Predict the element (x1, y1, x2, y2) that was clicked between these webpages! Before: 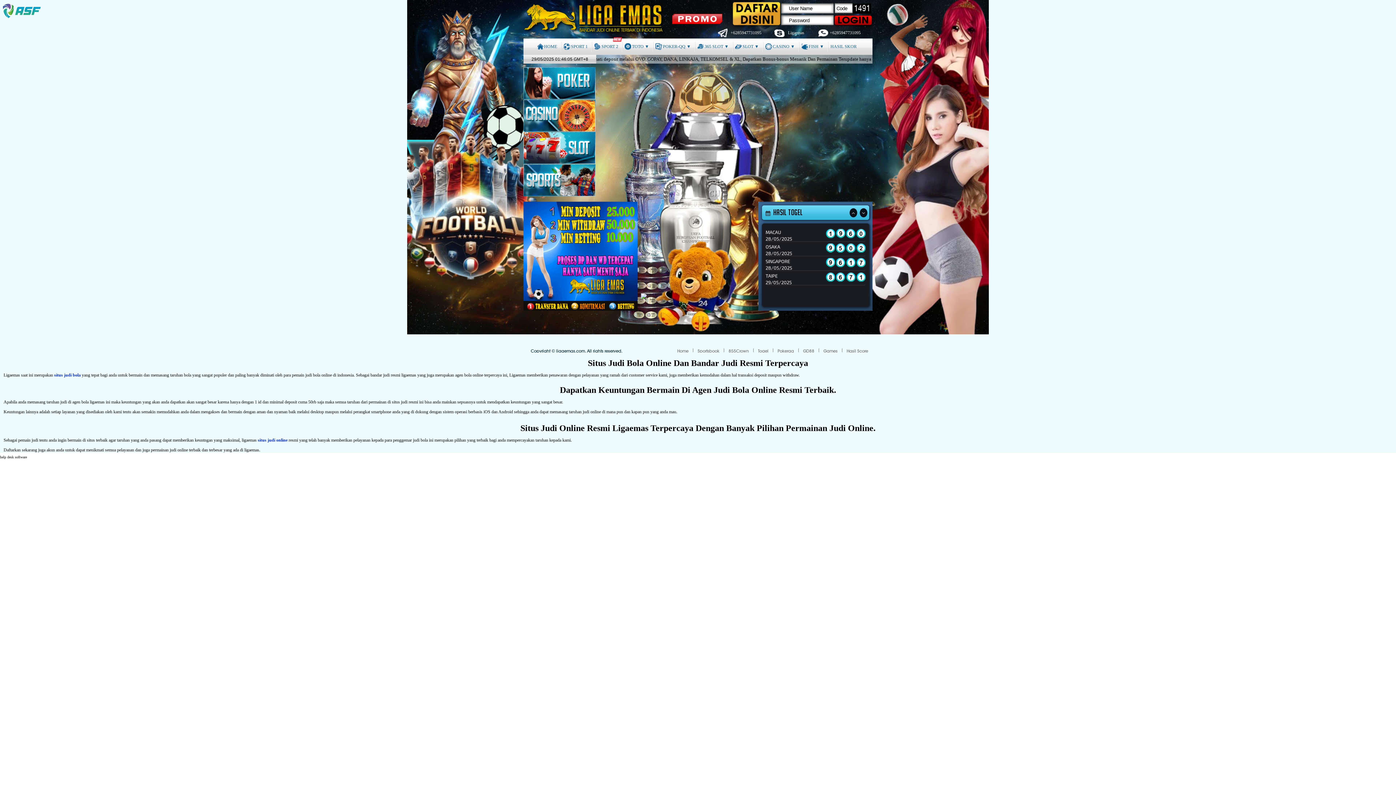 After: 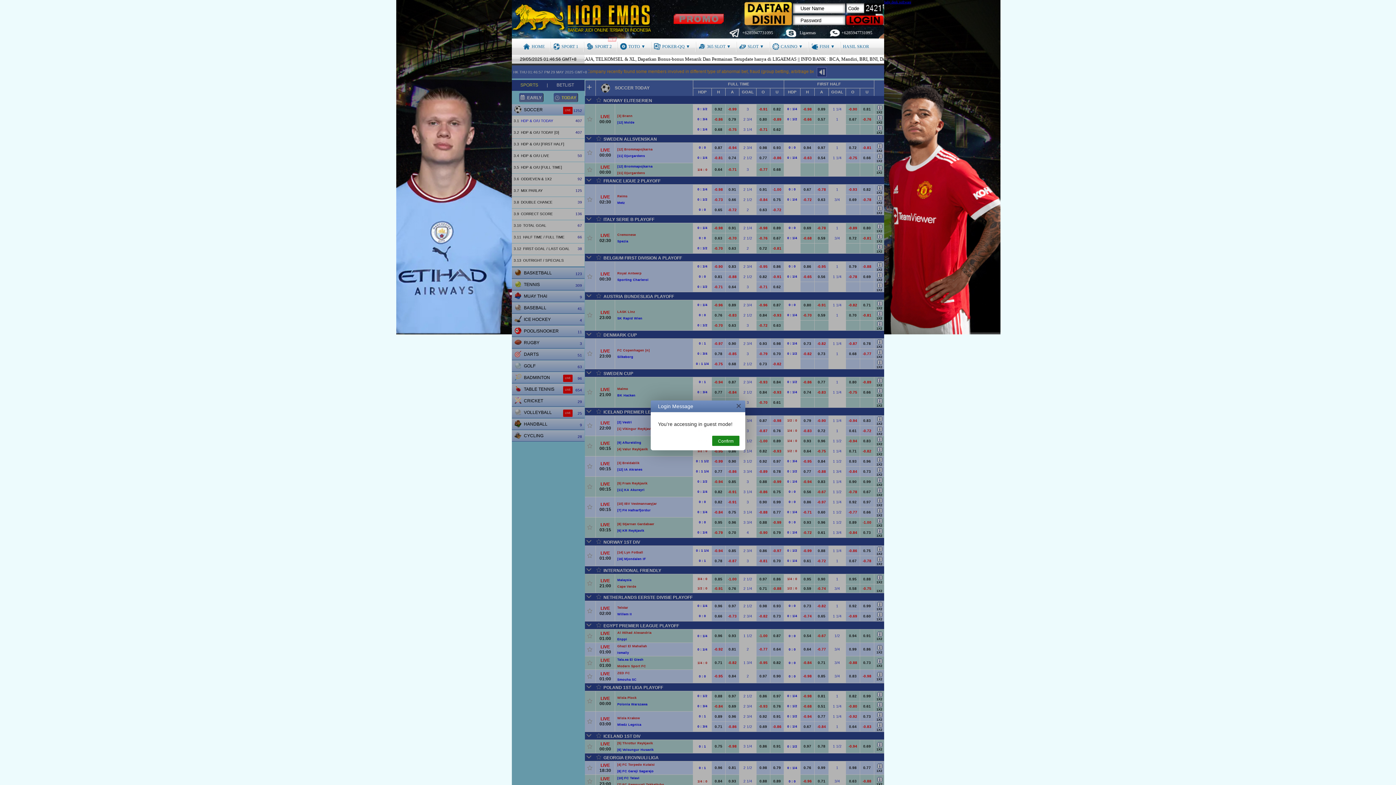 Action: label: SPORT 2 bbox: (592, 40, 622, 52)